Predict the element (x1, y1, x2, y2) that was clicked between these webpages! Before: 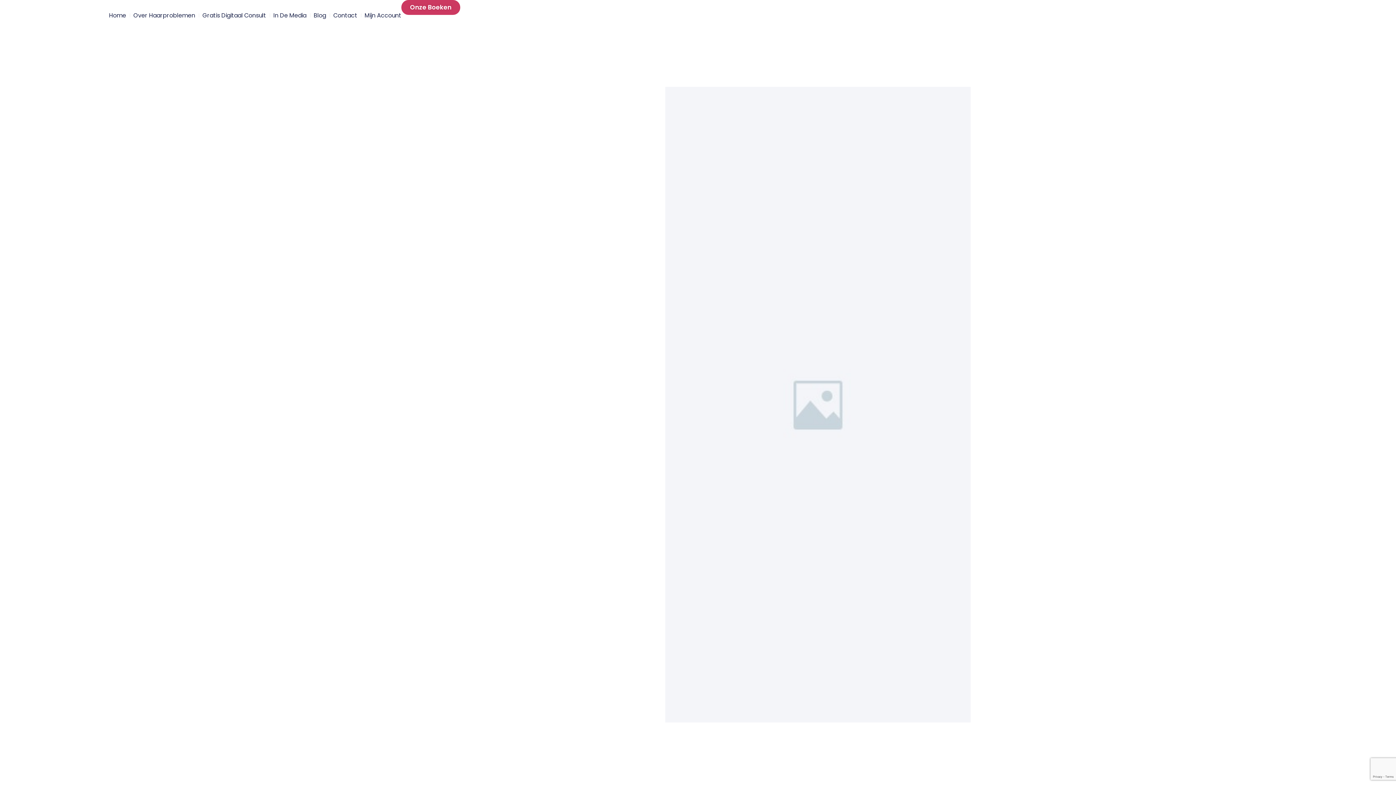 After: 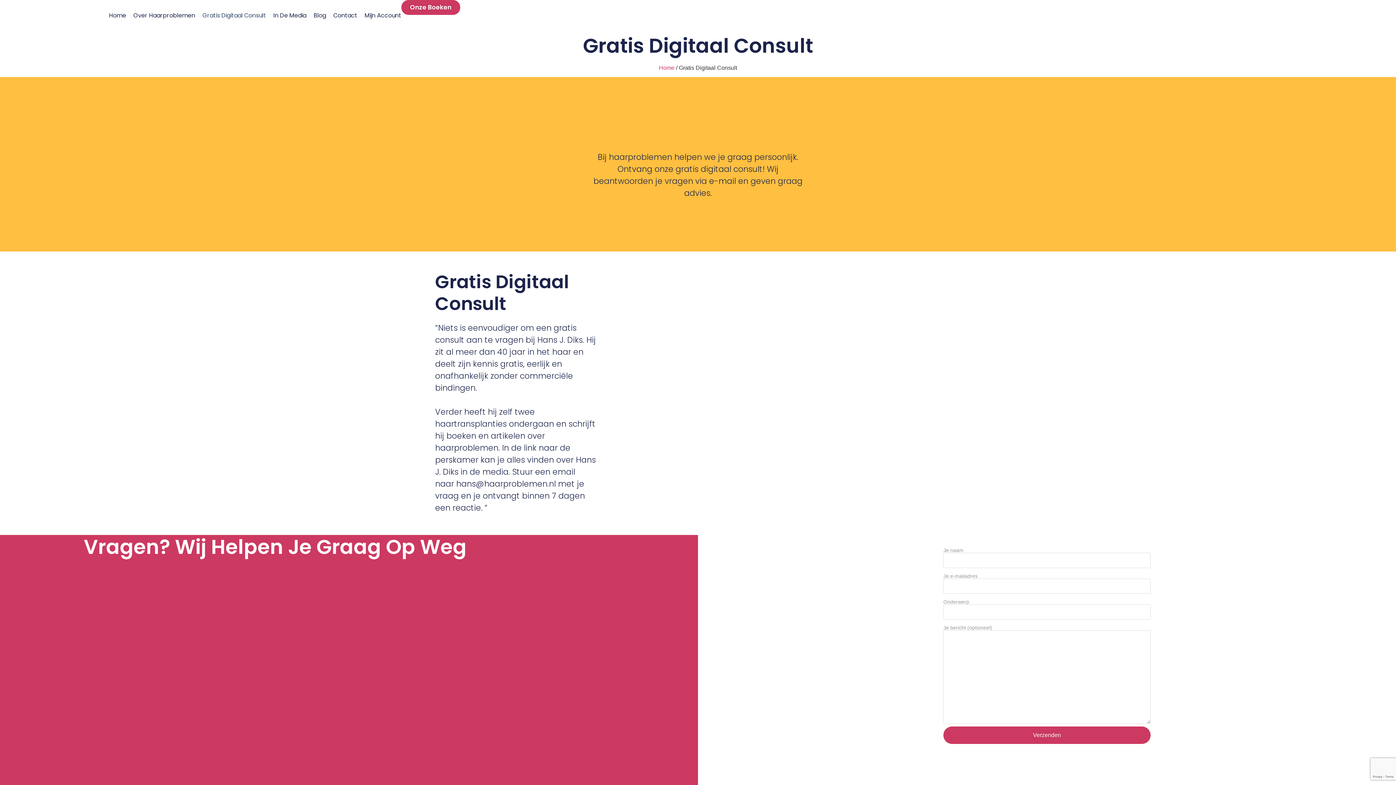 Action: bbox: (202, 6, 266, 24) label: Gratis Digitaal Consult